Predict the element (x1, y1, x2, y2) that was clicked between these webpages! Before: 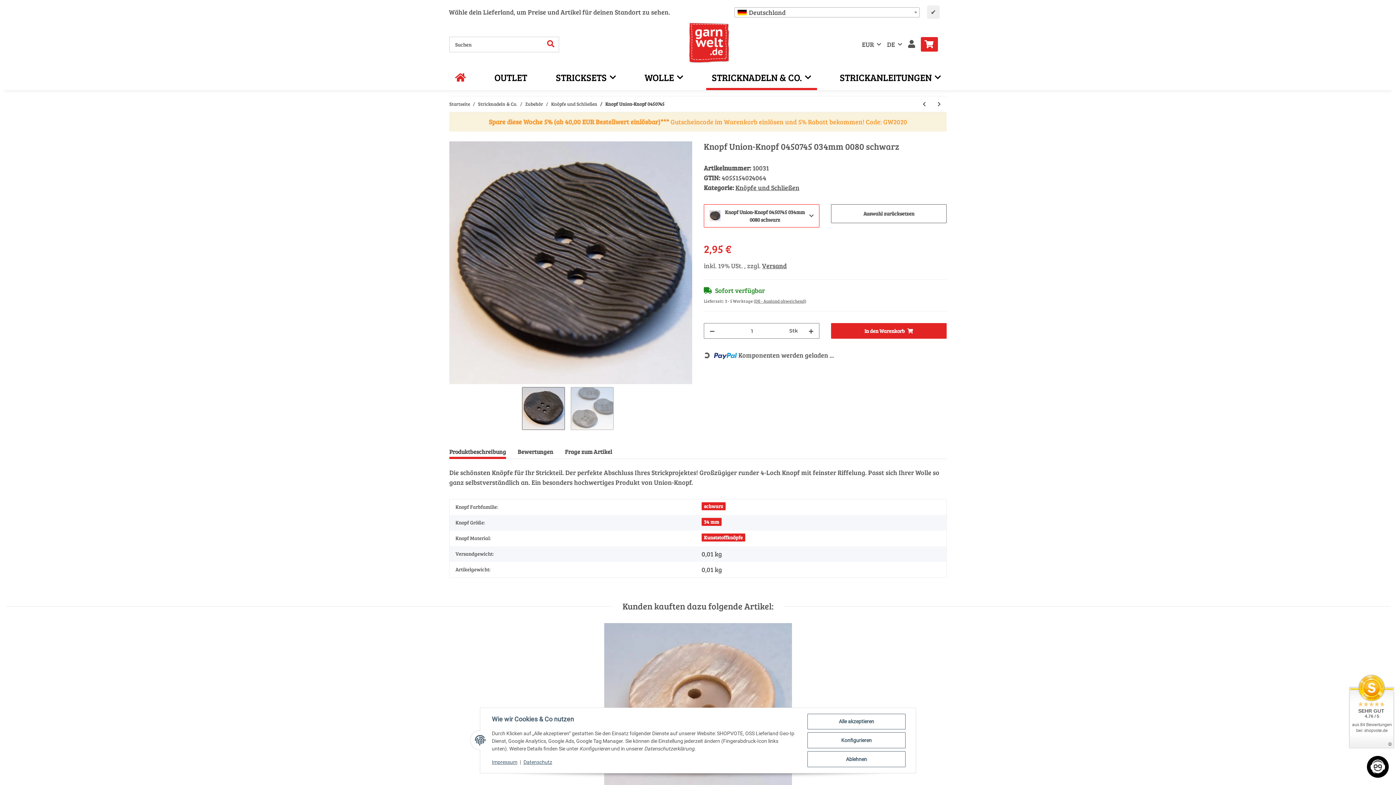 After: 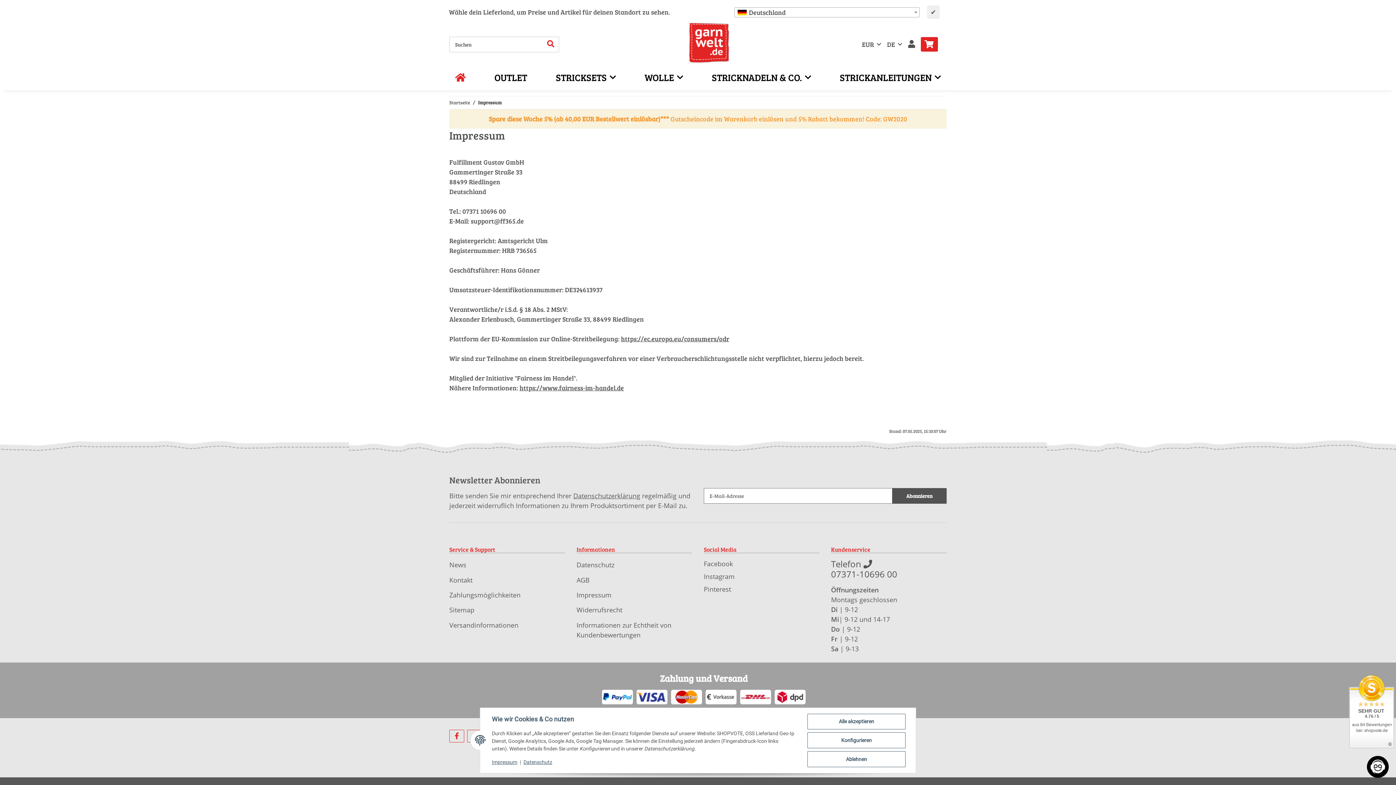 Action: bbox: (492, 759, 517, 765) label: Impressum